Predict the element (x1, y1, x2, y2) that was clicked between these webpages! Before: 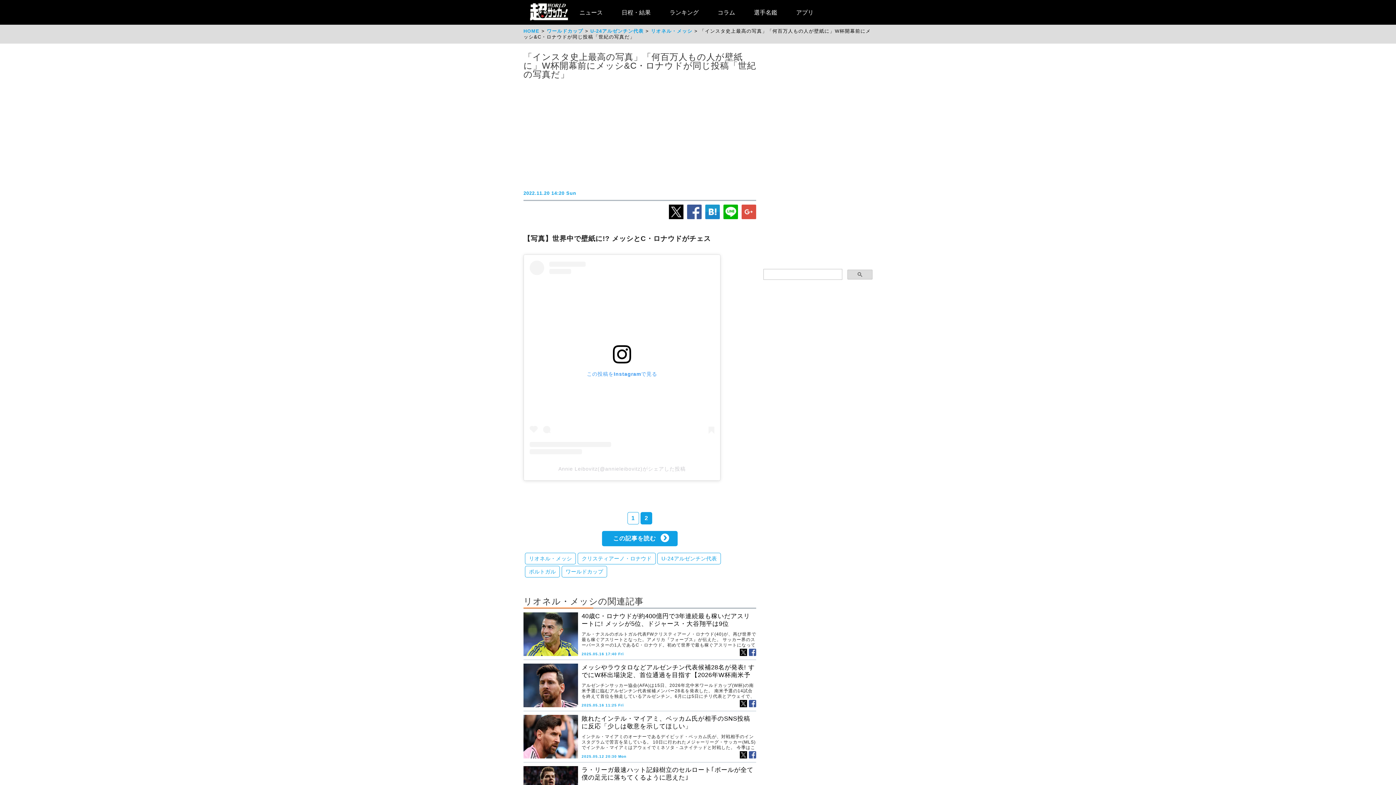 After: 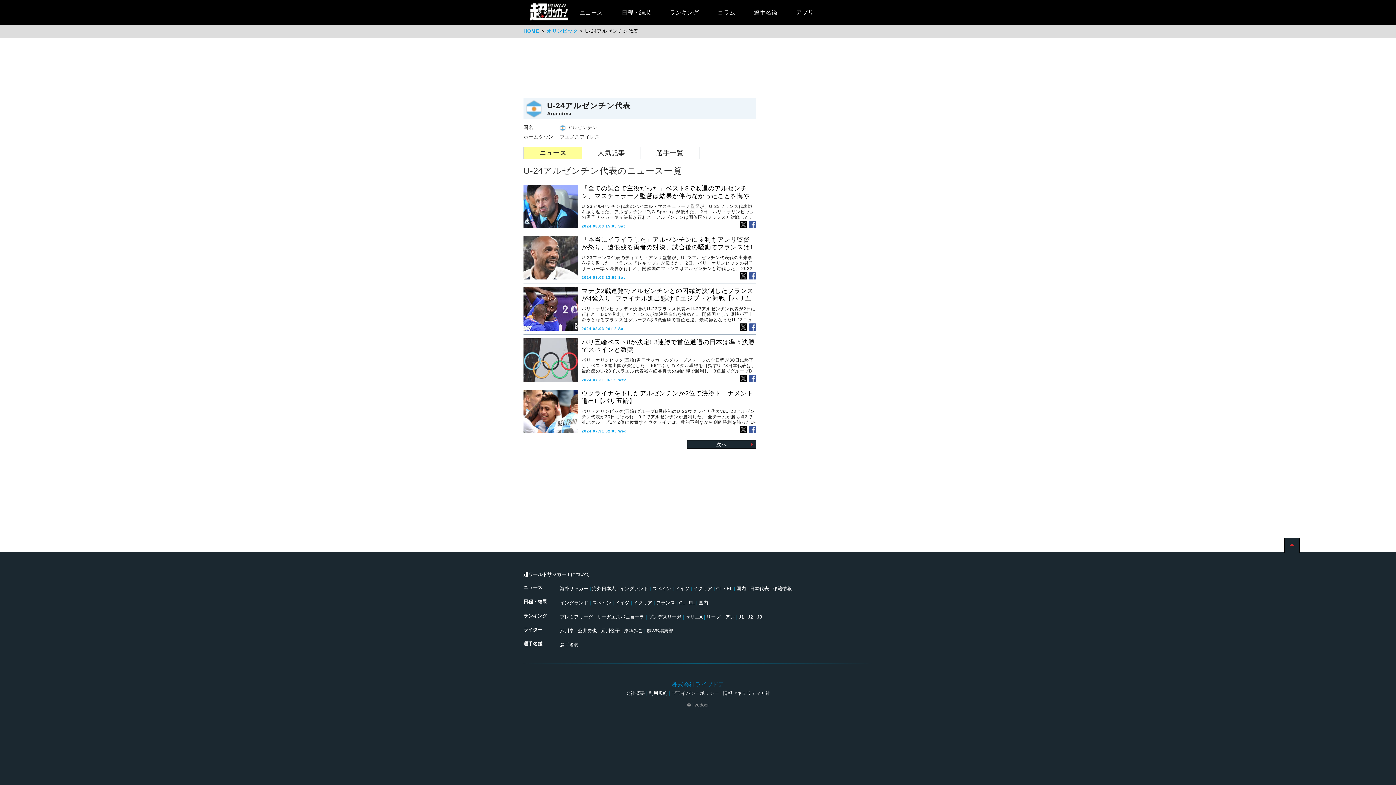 Action: bbox: (657, 556, 721, 561) label: U-24アルゼンチン代表 